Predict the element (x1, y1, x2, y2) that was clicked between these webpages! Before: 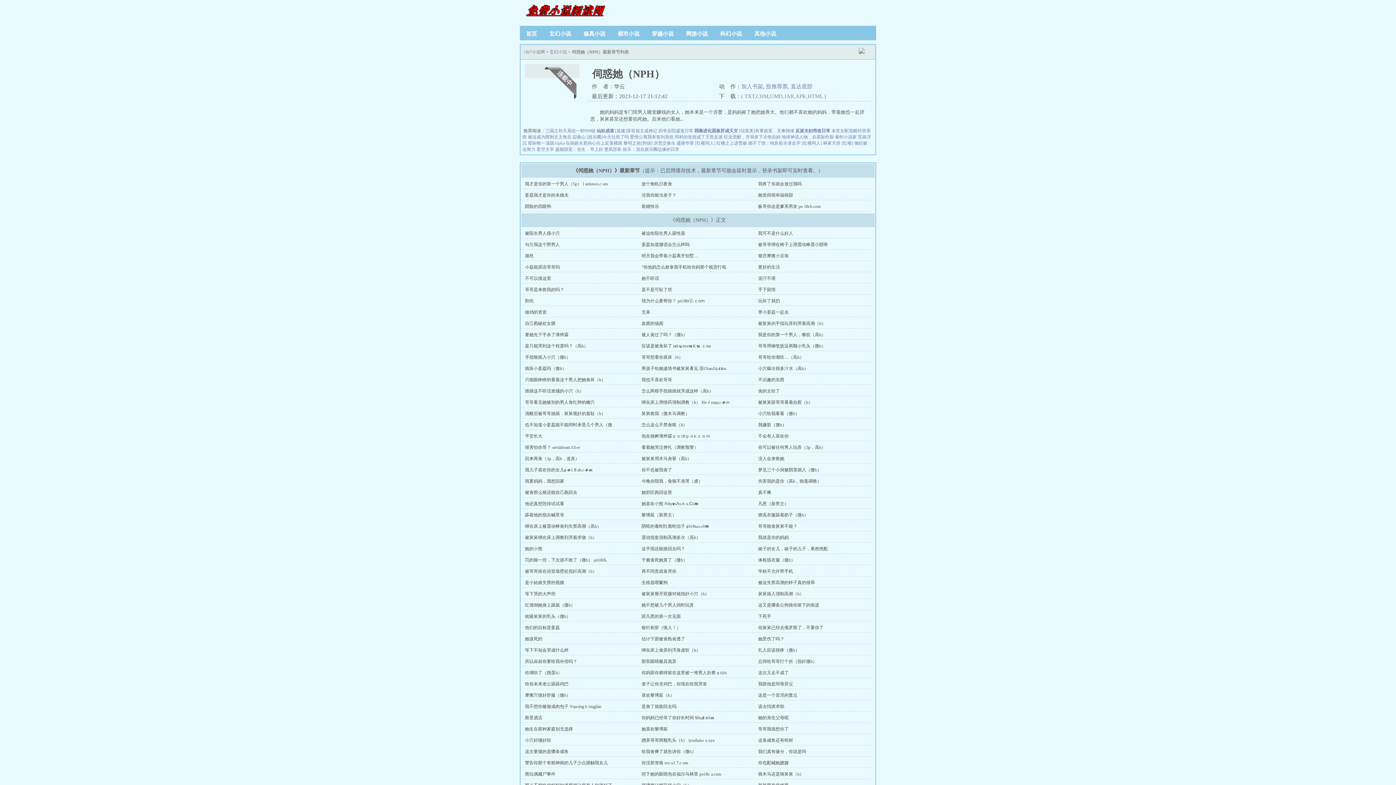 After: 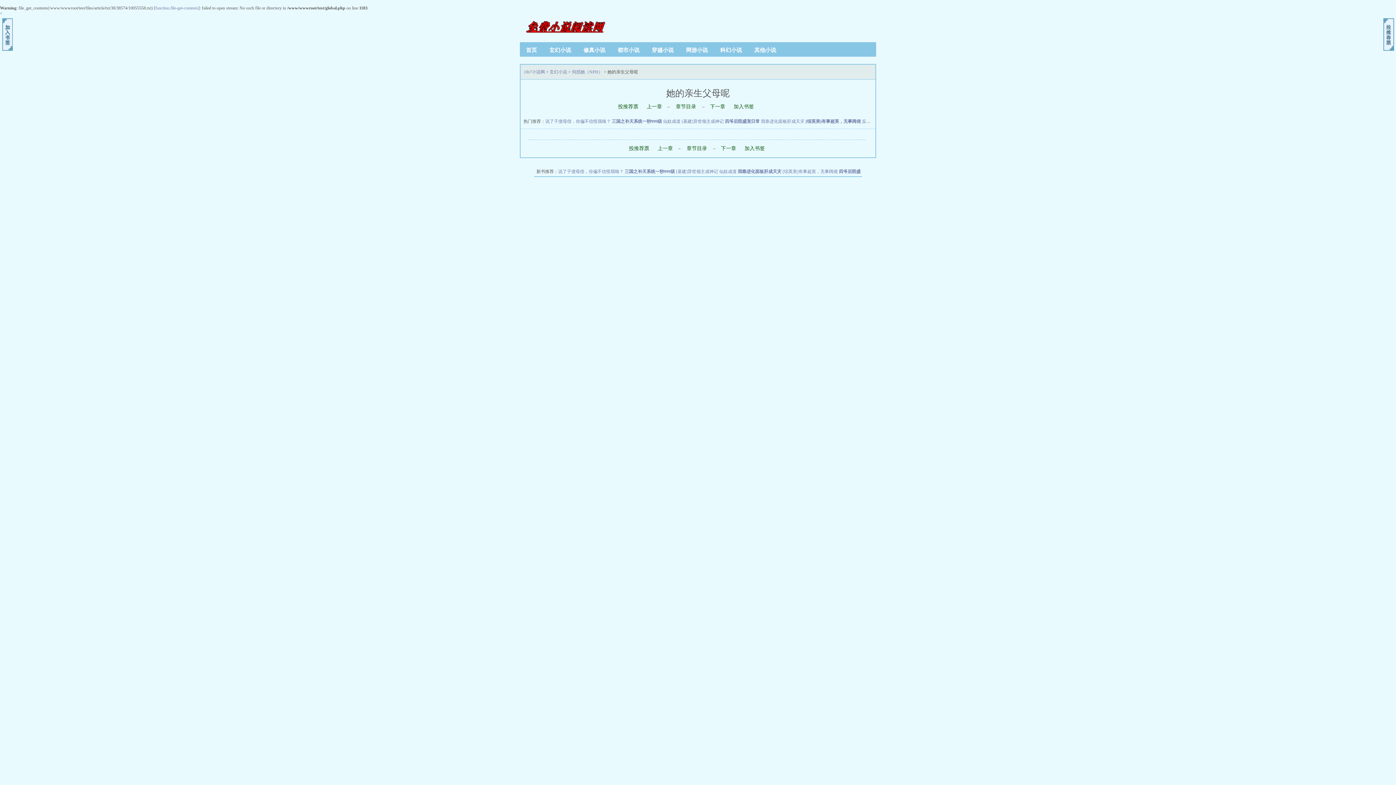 Action: bbox: (758, 715, 788, 720) label: 她的亲生父母呢